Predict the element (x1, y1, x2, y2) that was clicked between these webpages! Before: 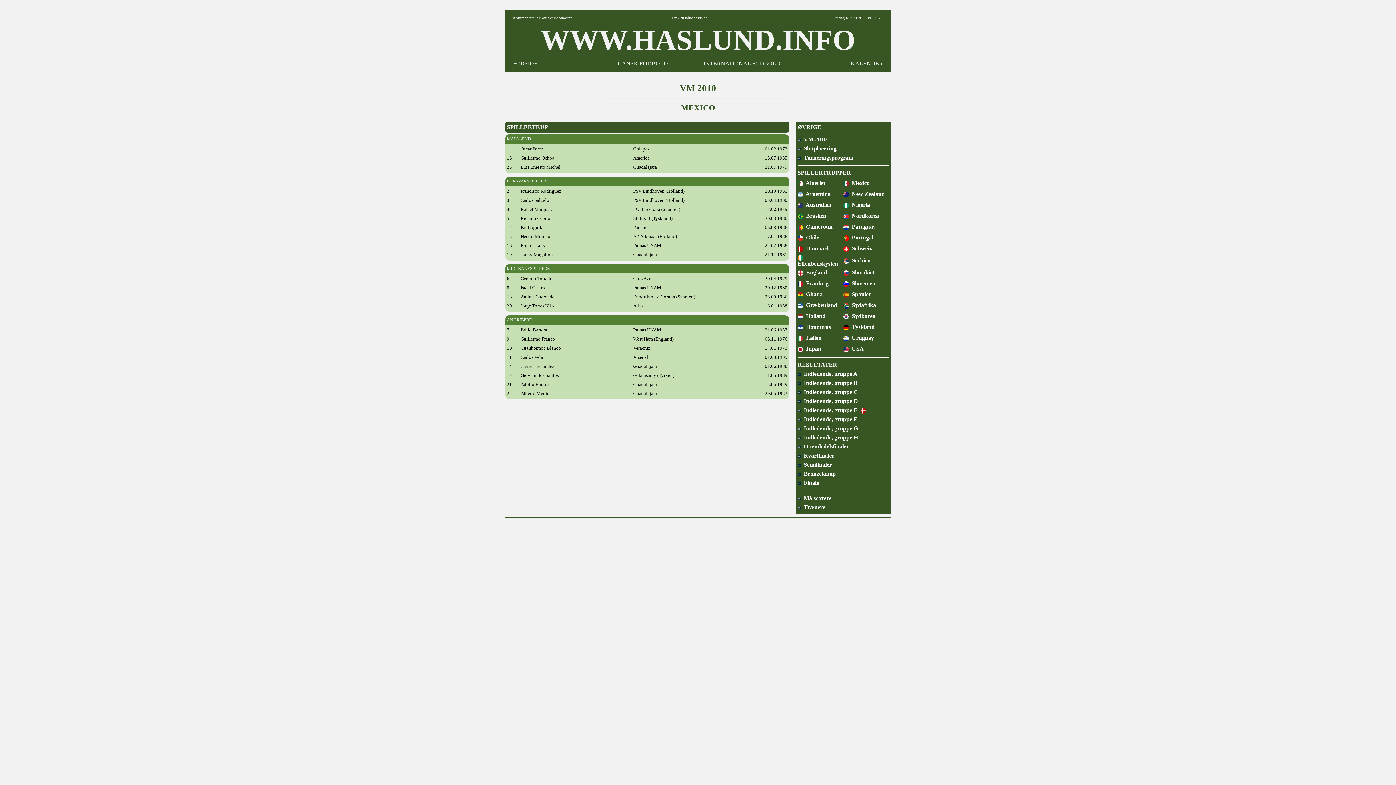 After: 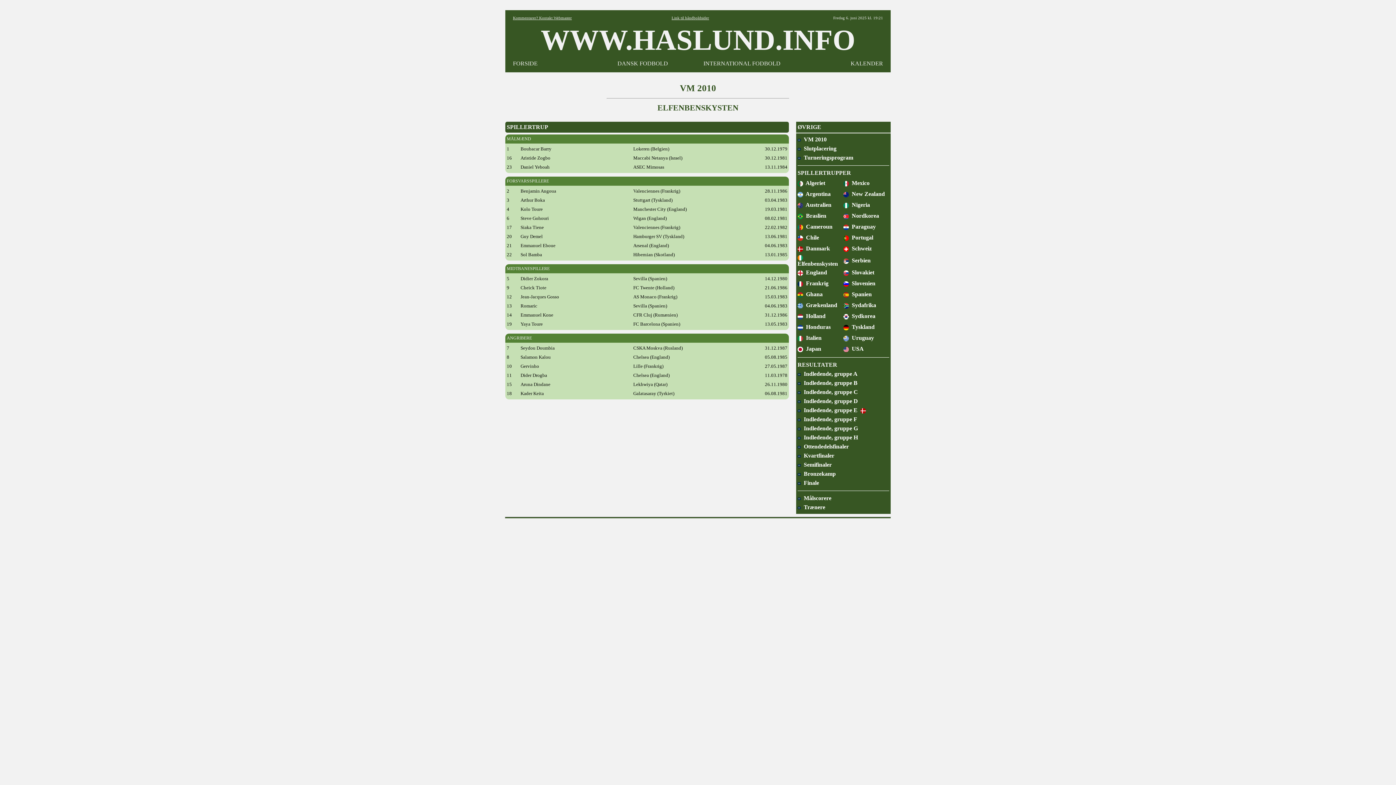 Action: label:   Elfenbenskysten bbox: (797, 254, 838, 266)